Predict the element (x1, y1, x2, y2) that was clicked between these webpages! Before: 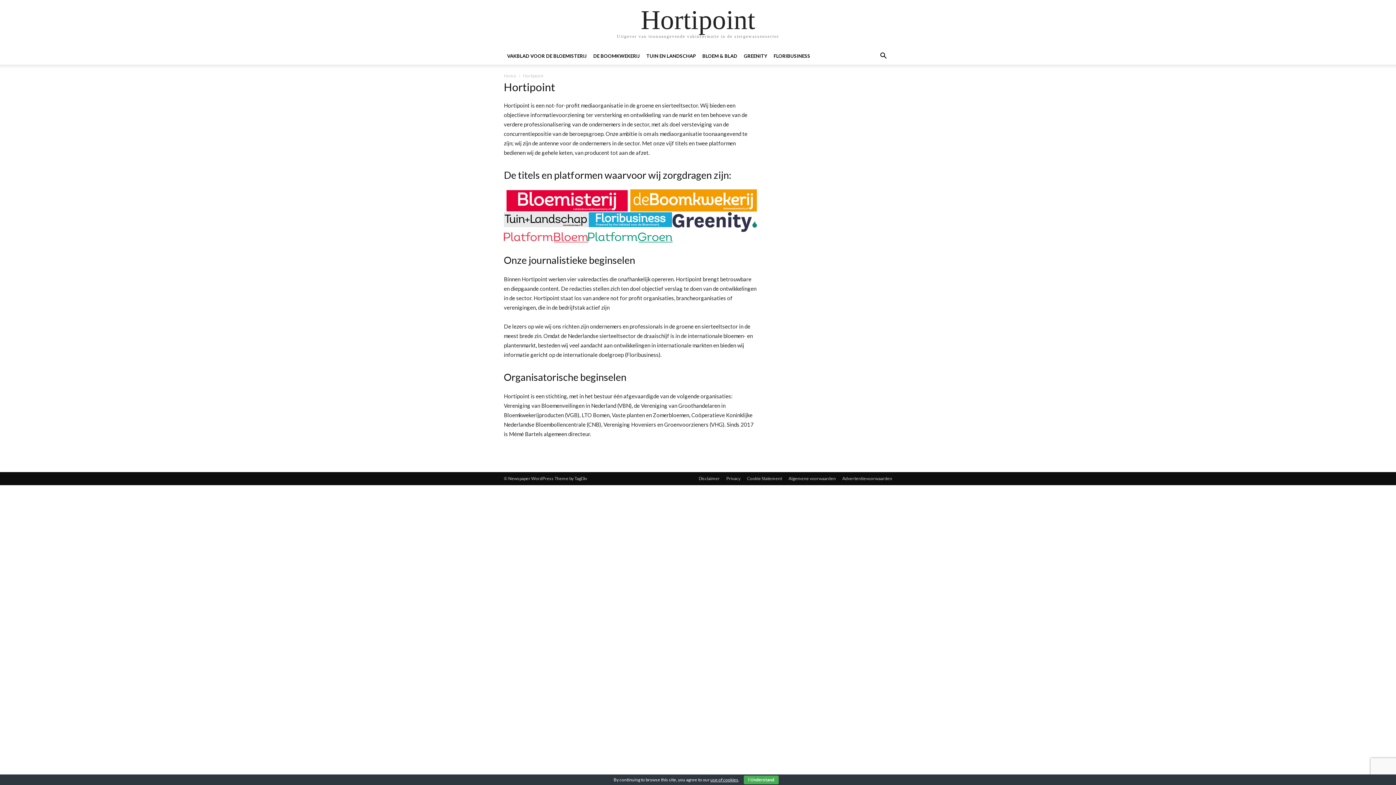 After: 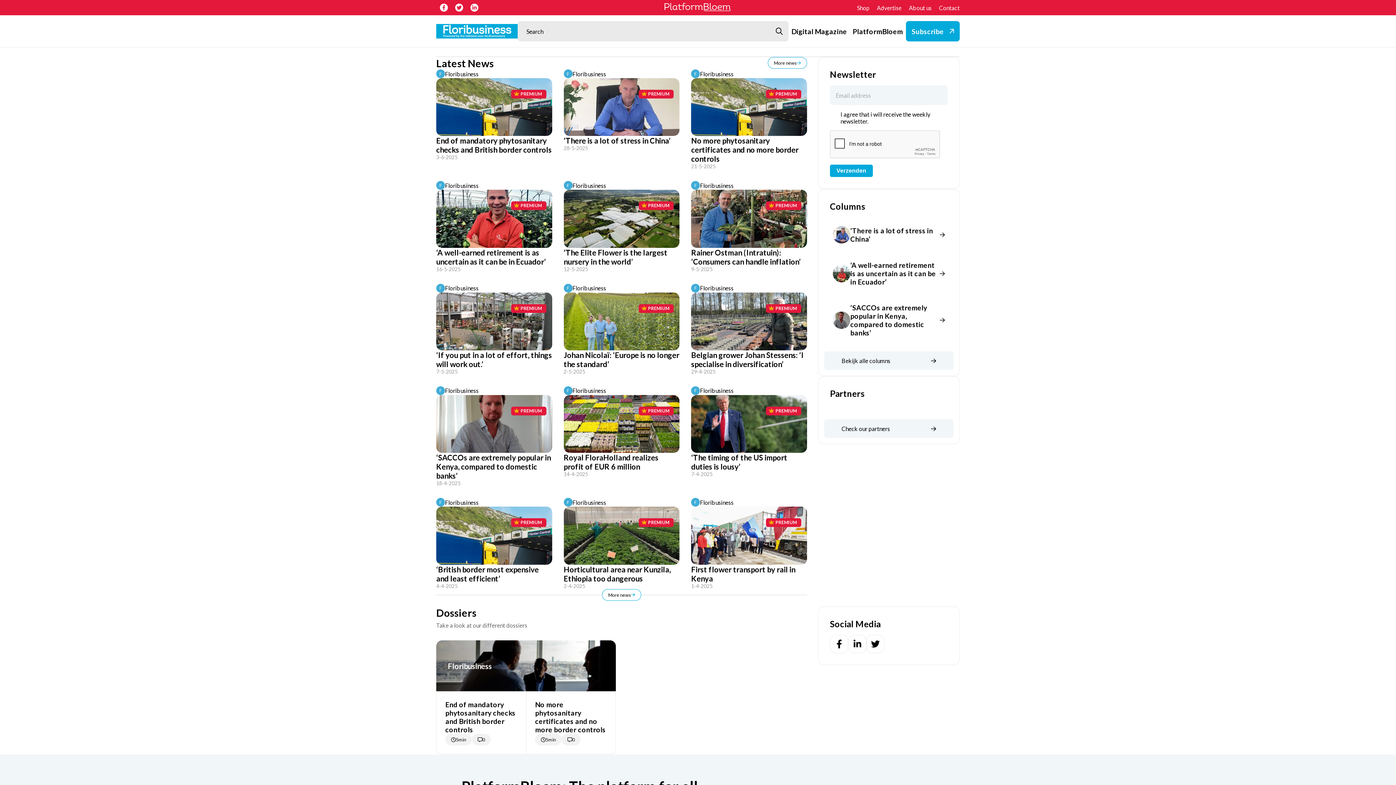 Action: bbox: (770, 53, 813, 58) label: FLORIBUSINESS